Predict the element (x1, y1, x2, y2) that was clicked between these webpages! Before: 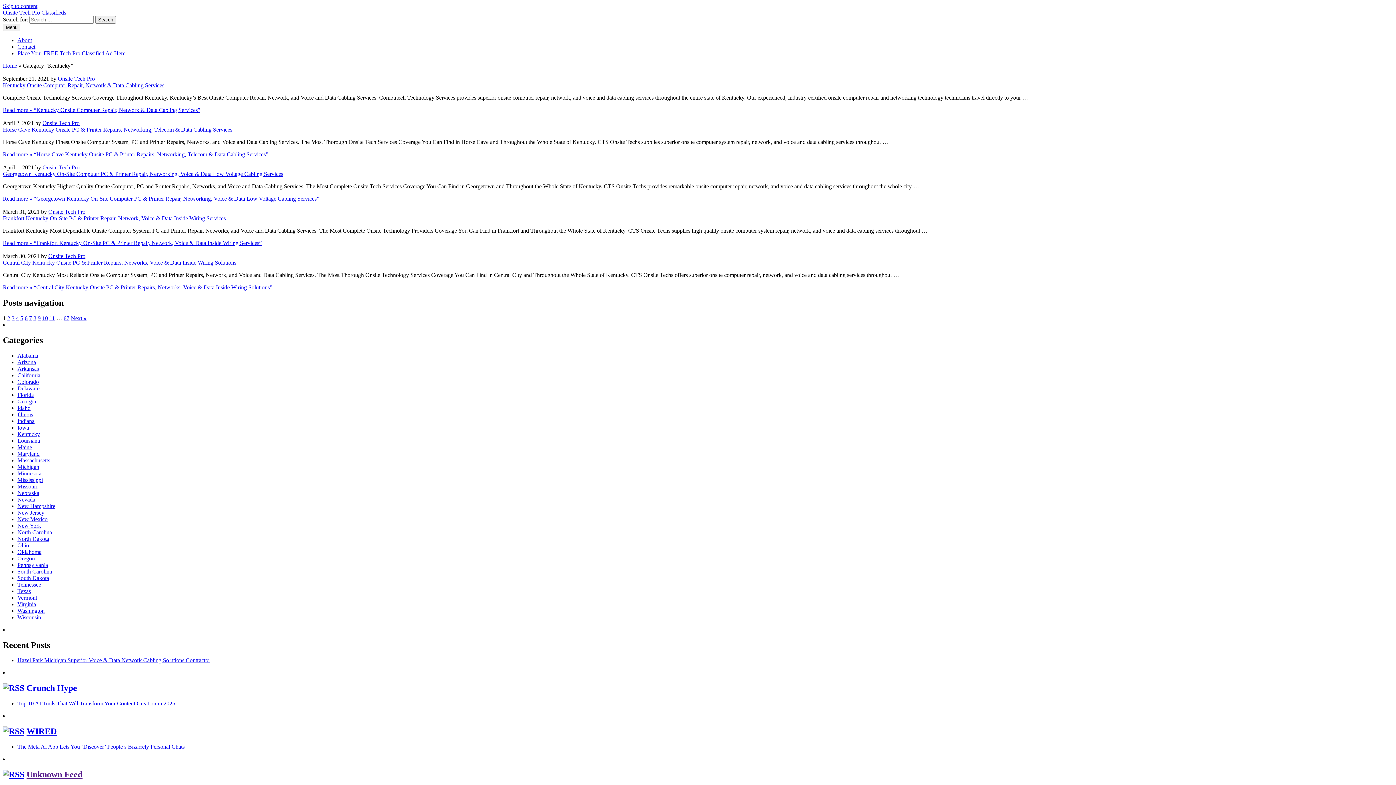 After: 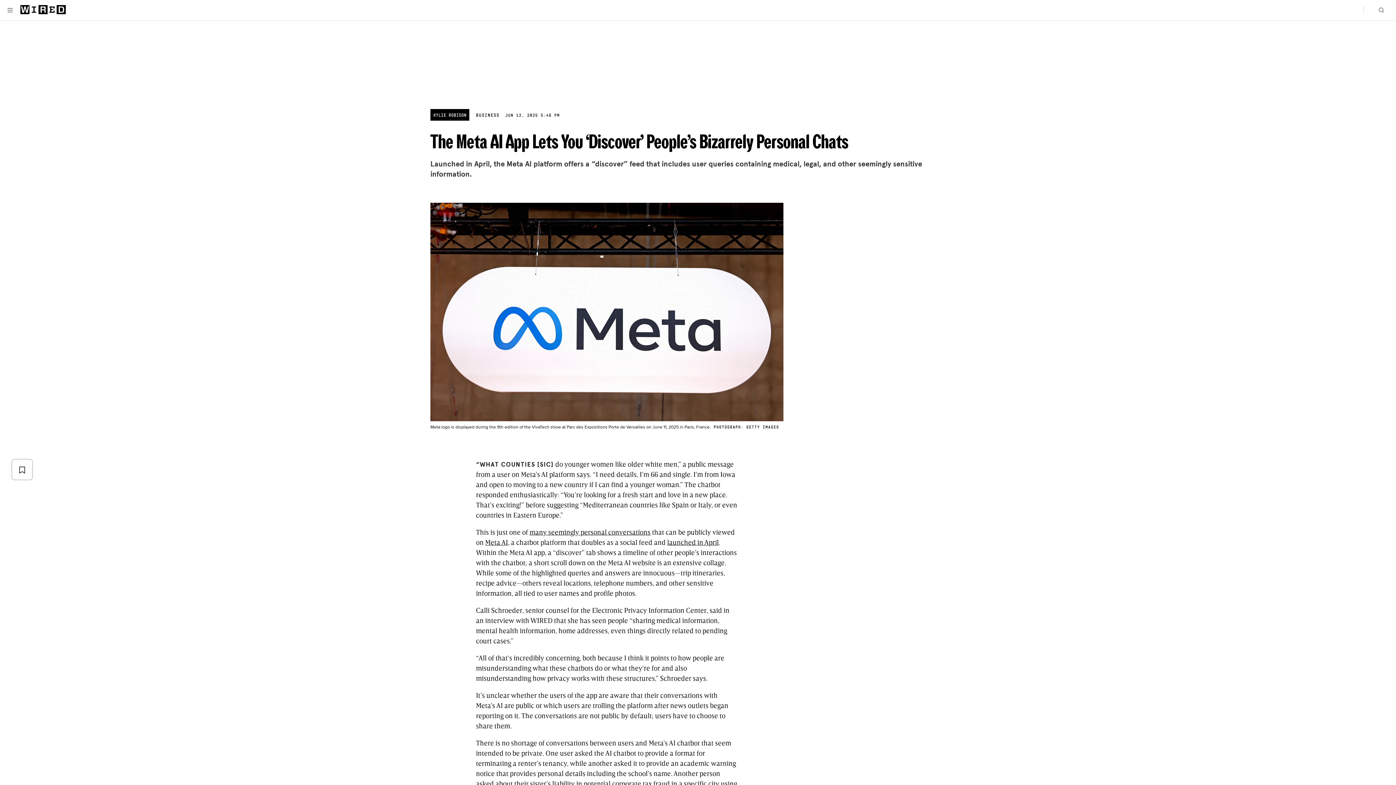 Action: label: The Meta AI App Lets You ‘Discover’ People’s Bizarrely Personal Chats bbox: (17, 744, 184, 750)